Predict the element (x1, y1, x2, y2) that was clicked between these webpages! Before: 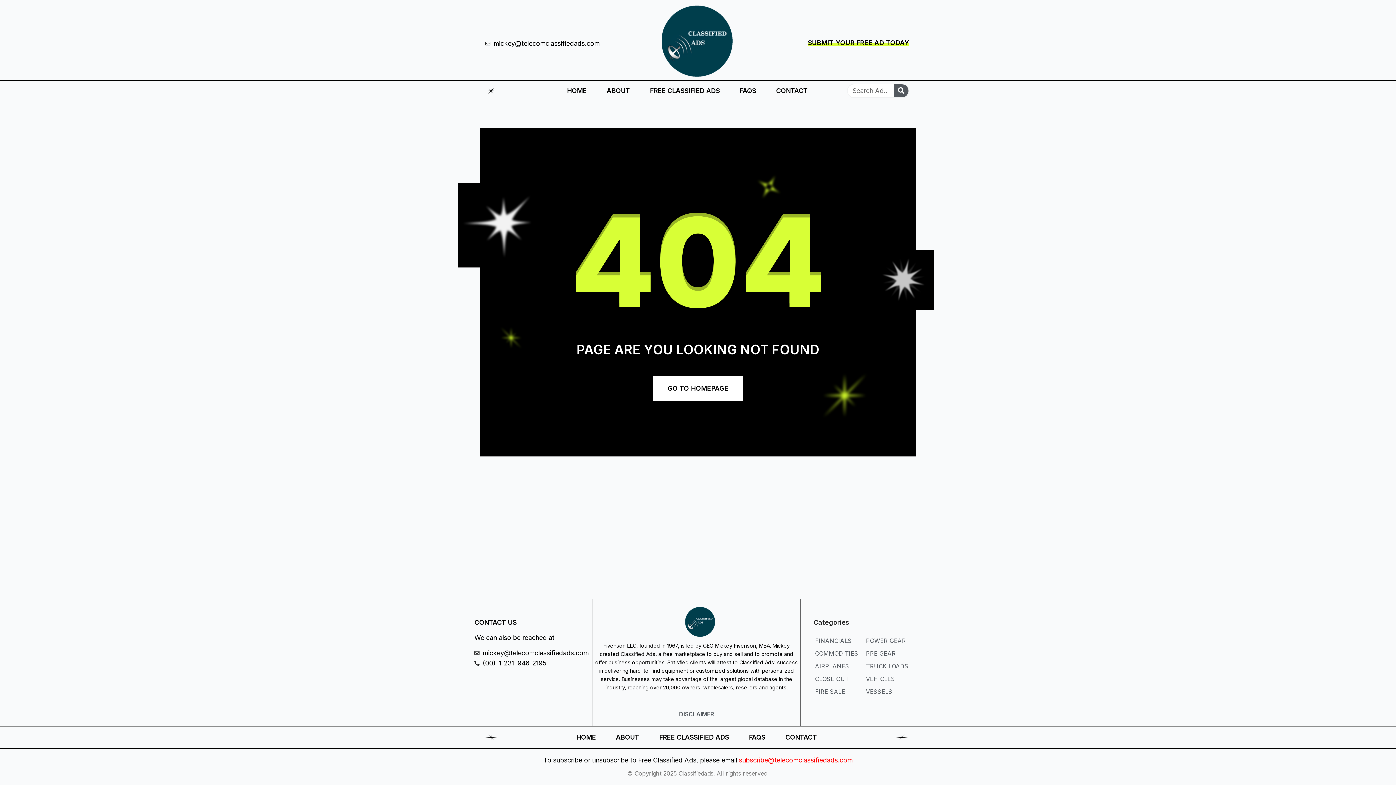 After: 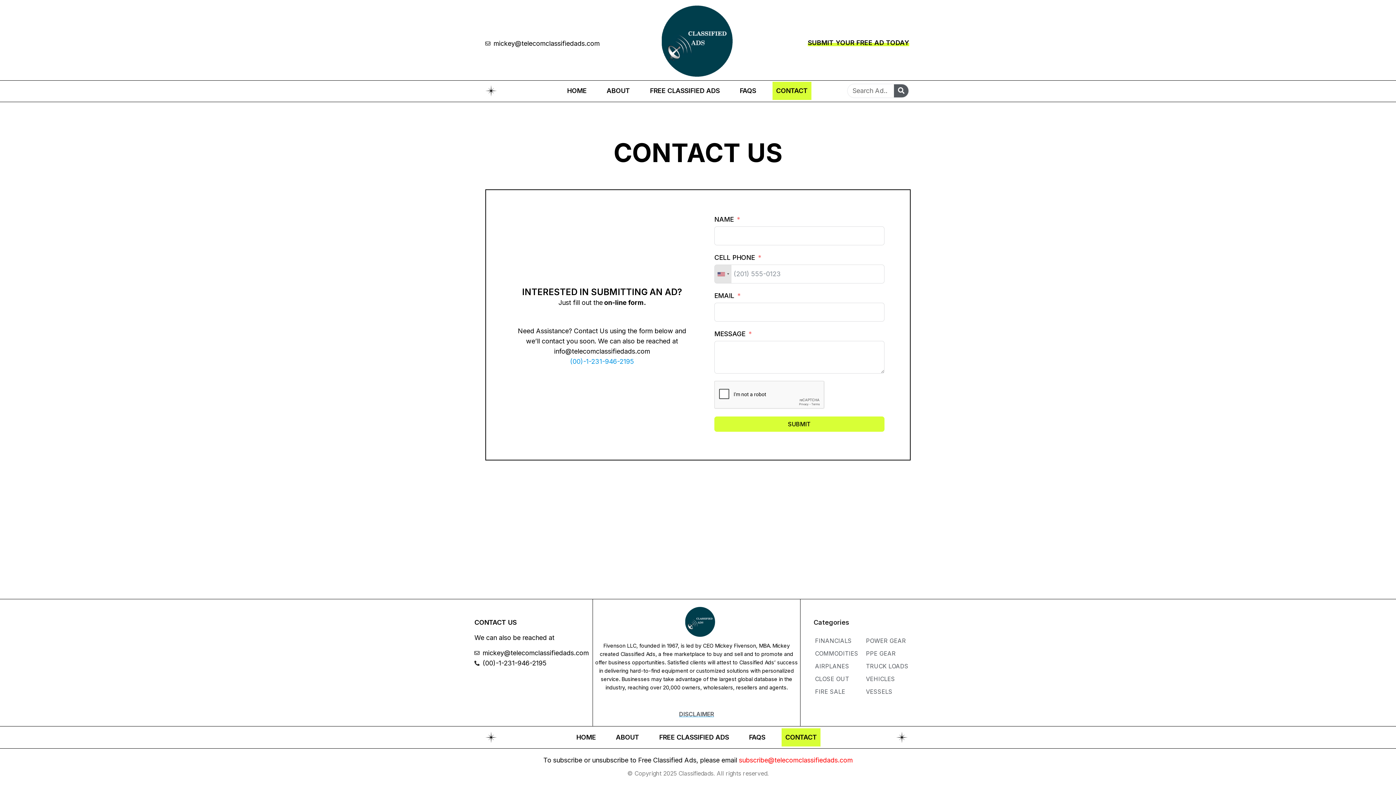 Action: label: CONTACT bbox: (781, 728, 820, 746)